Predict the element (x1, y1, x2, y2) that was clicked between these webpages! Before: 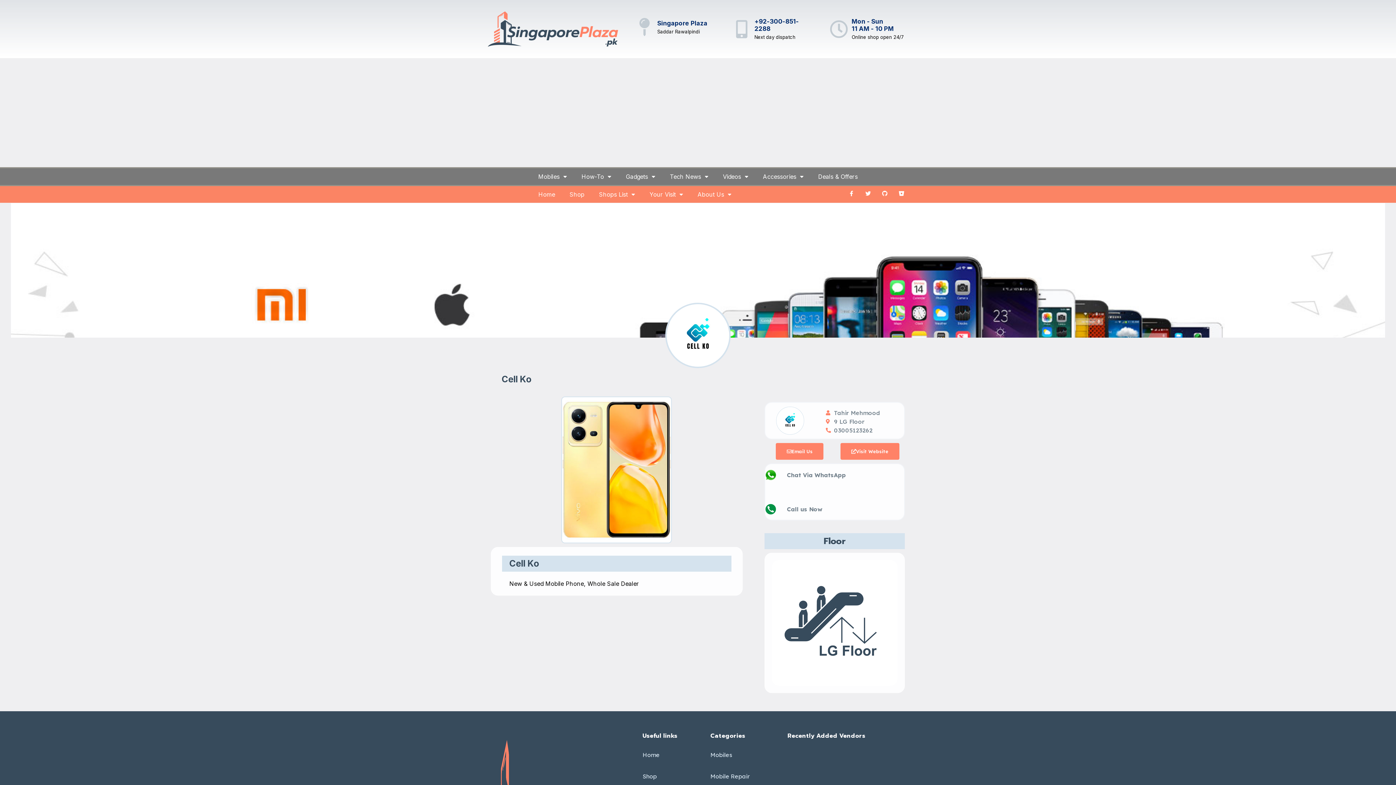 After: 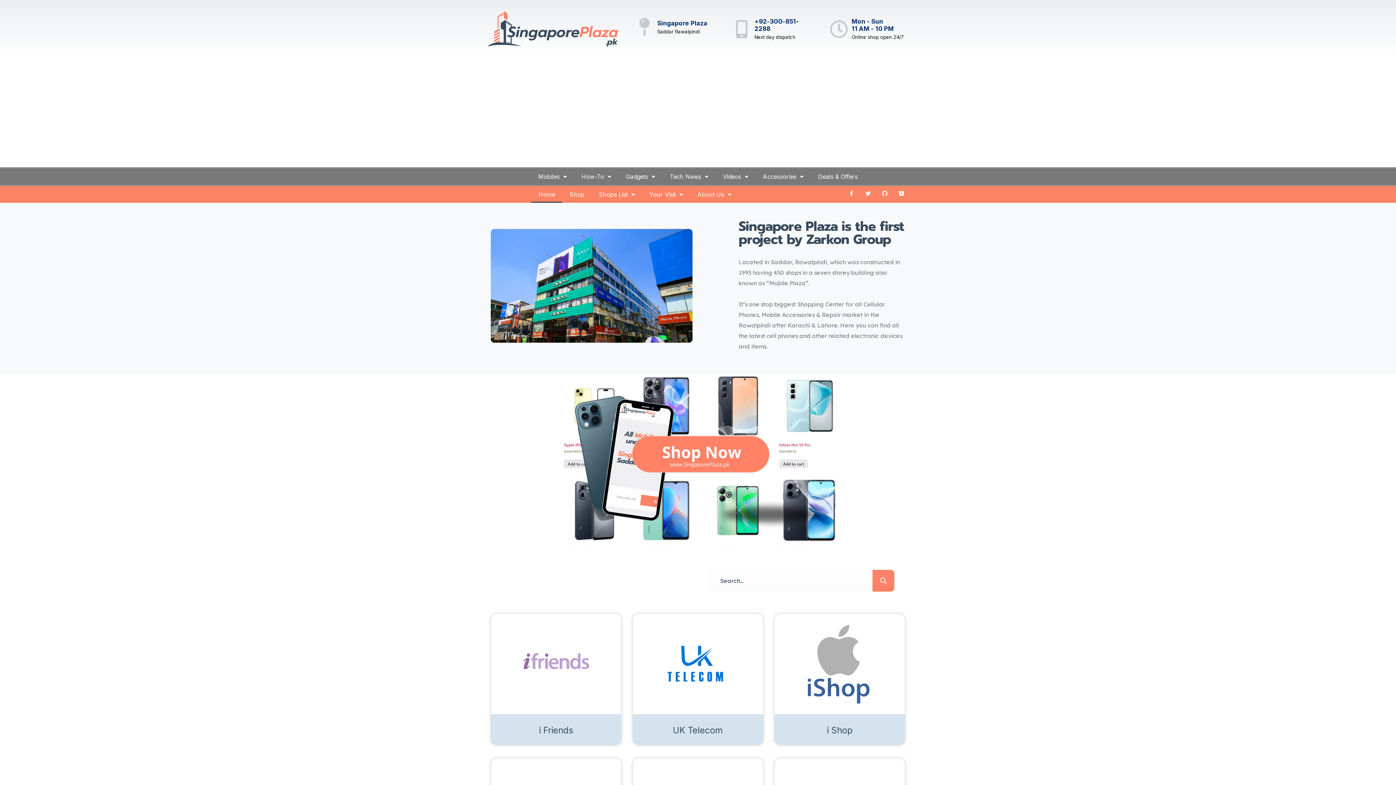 Action: bbox: (485, 10, 619, 48)